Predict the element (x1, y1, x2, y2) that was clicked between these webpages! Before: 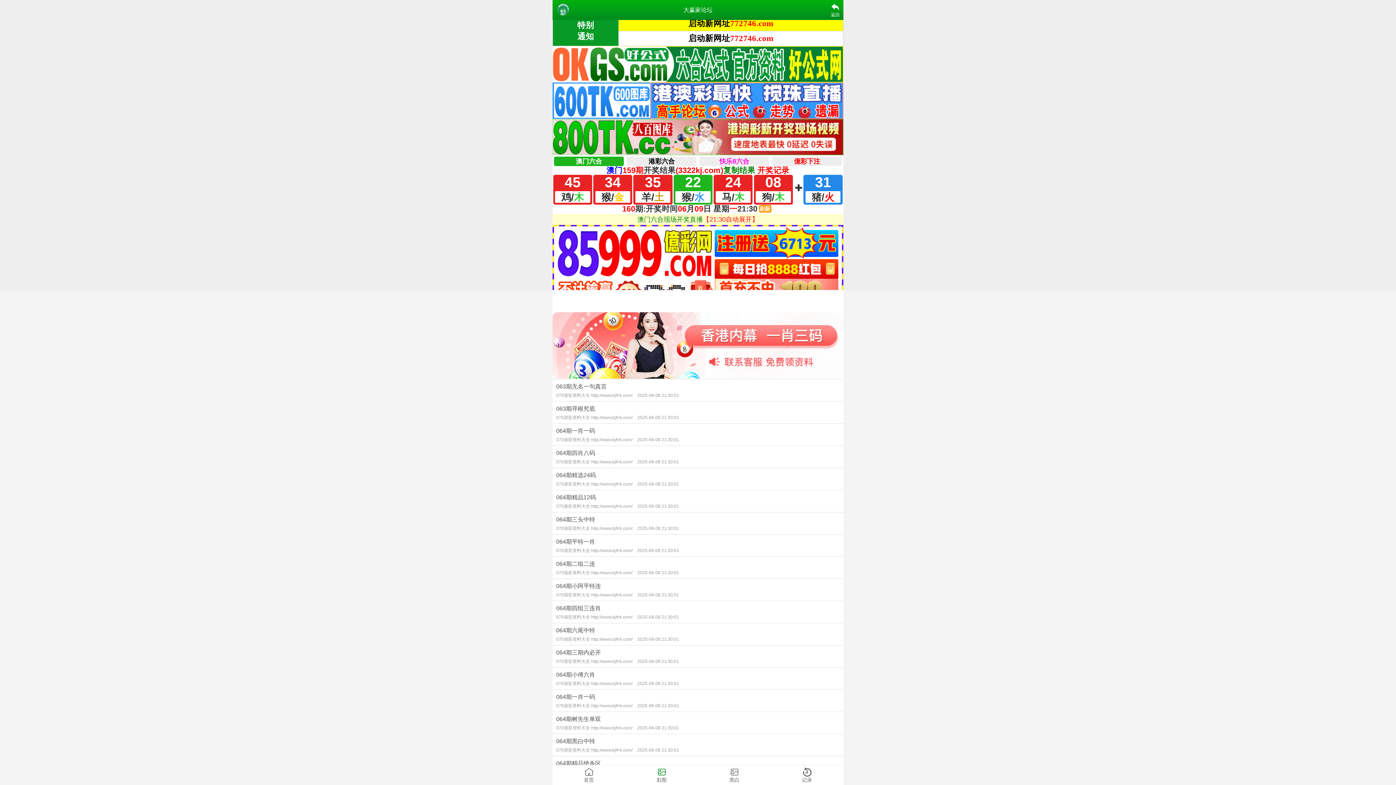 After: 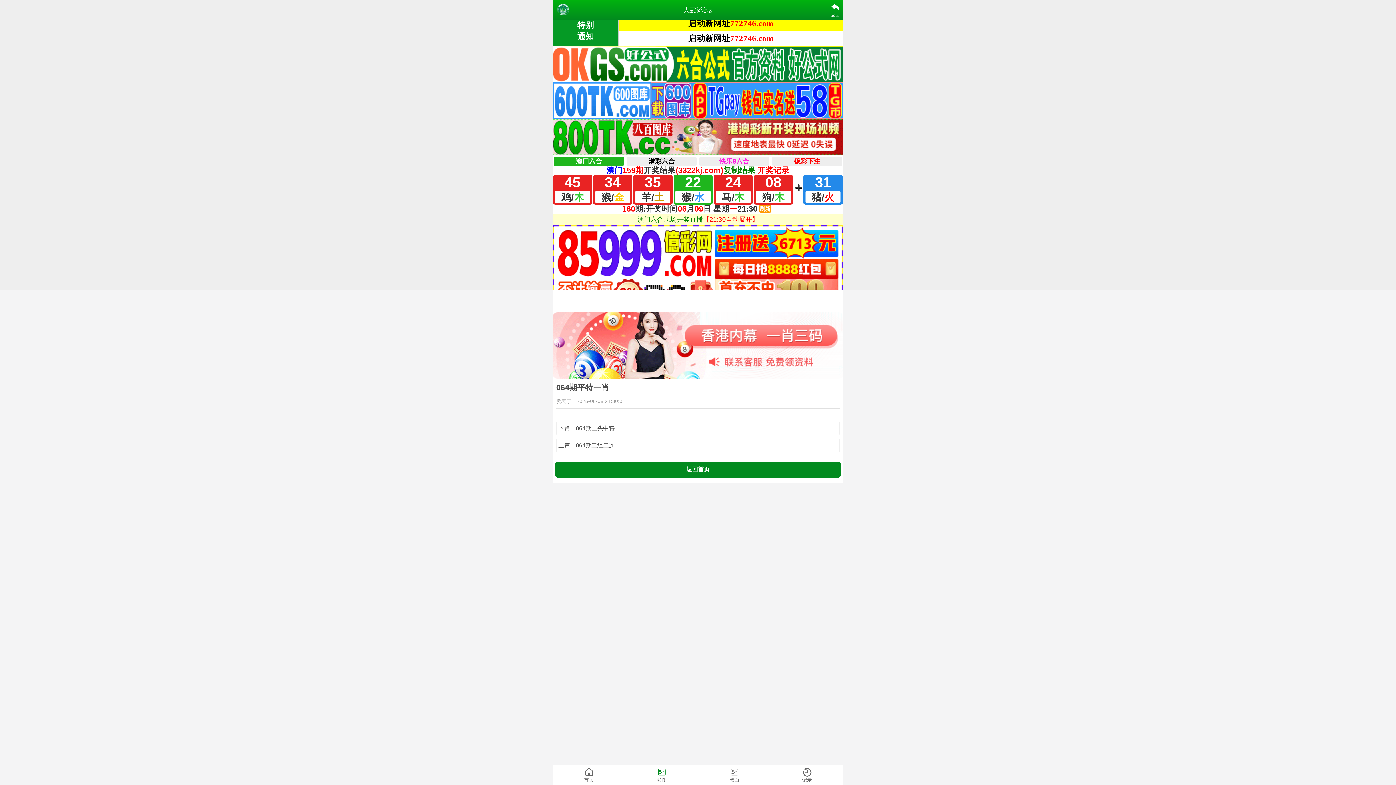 Action: bbox: (552, 534, 843, 556) label: 064期平特一肖
070港彩资料大全 http://www.bjfrrk.com/ 2025-06-08 21:30:01